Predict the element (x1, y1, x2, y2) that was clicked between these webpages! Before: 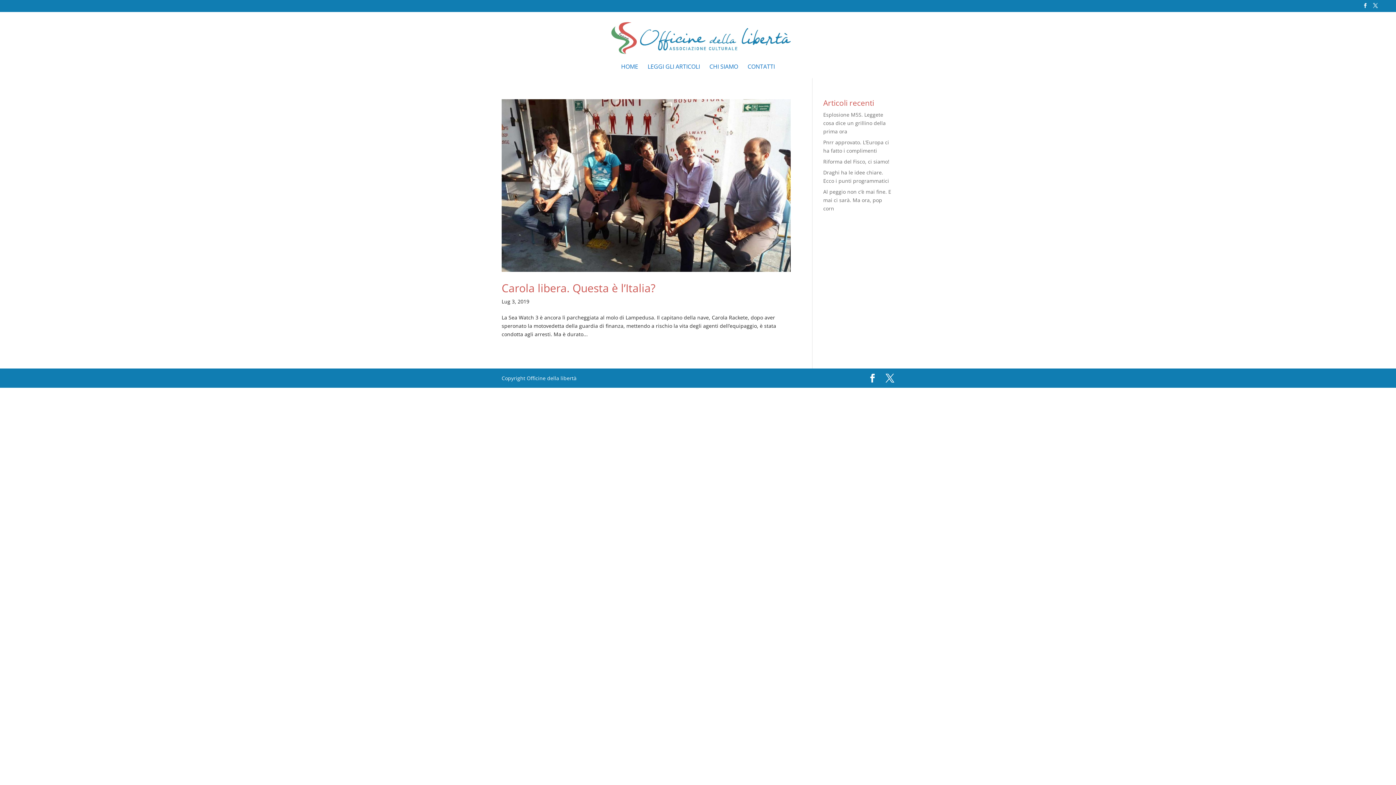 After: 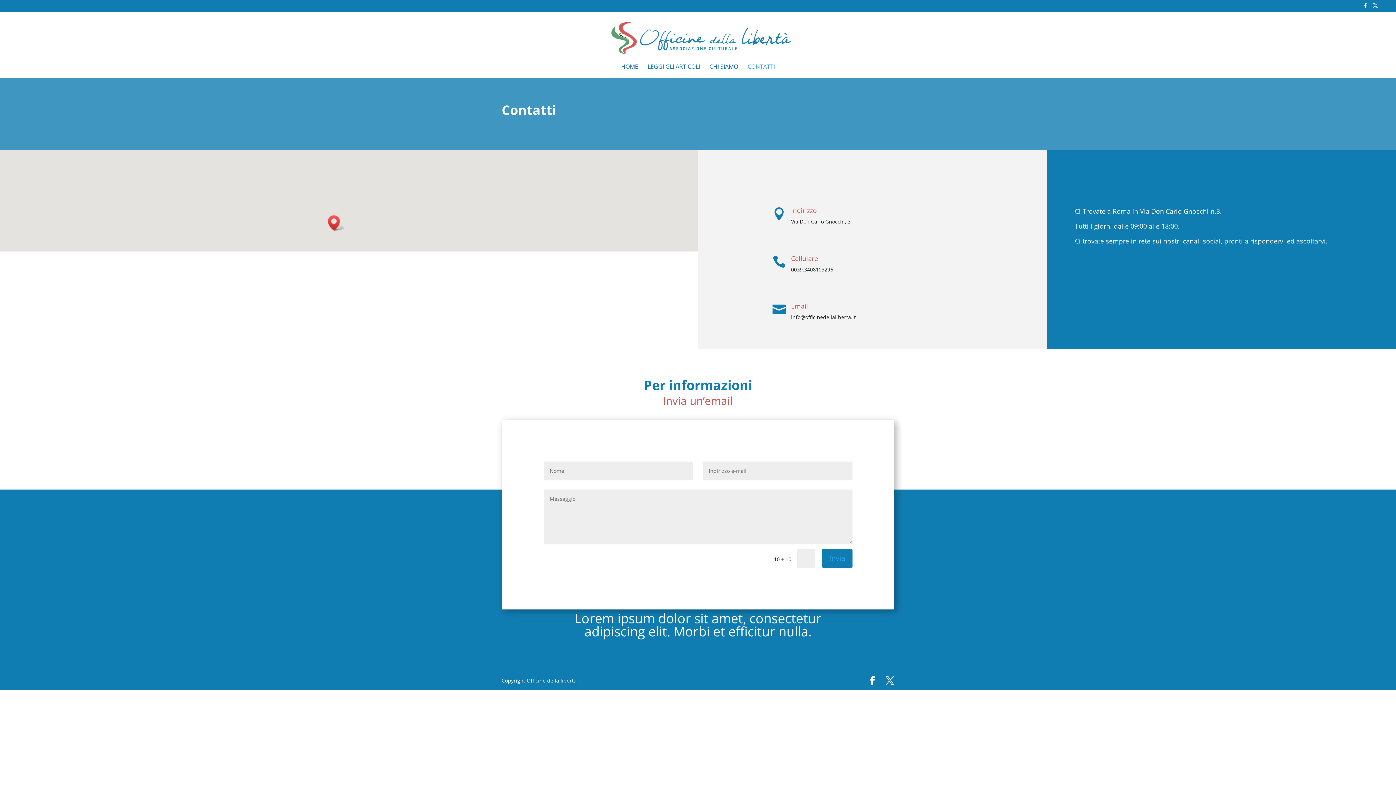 Action: bbox: (747, 64, 775, 78) label: CONTATTI